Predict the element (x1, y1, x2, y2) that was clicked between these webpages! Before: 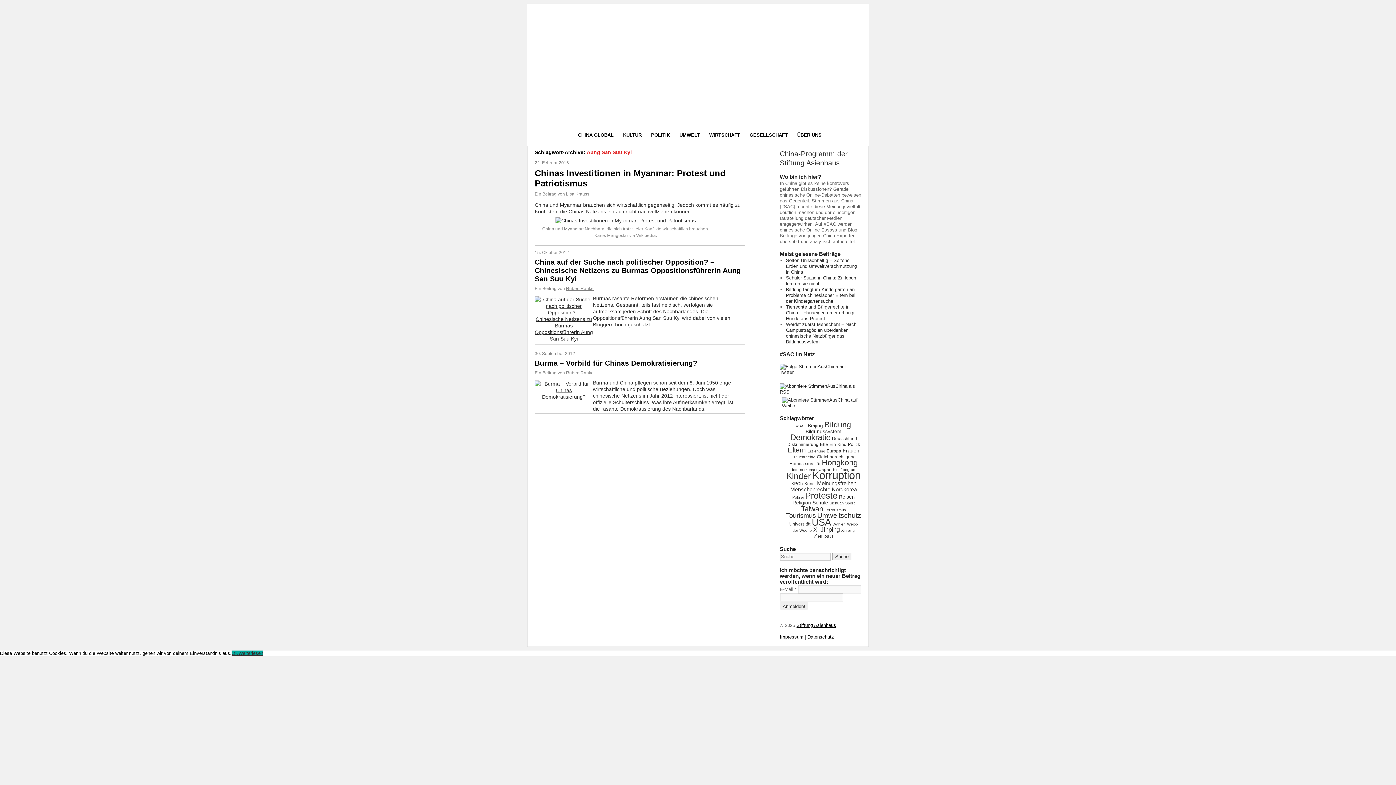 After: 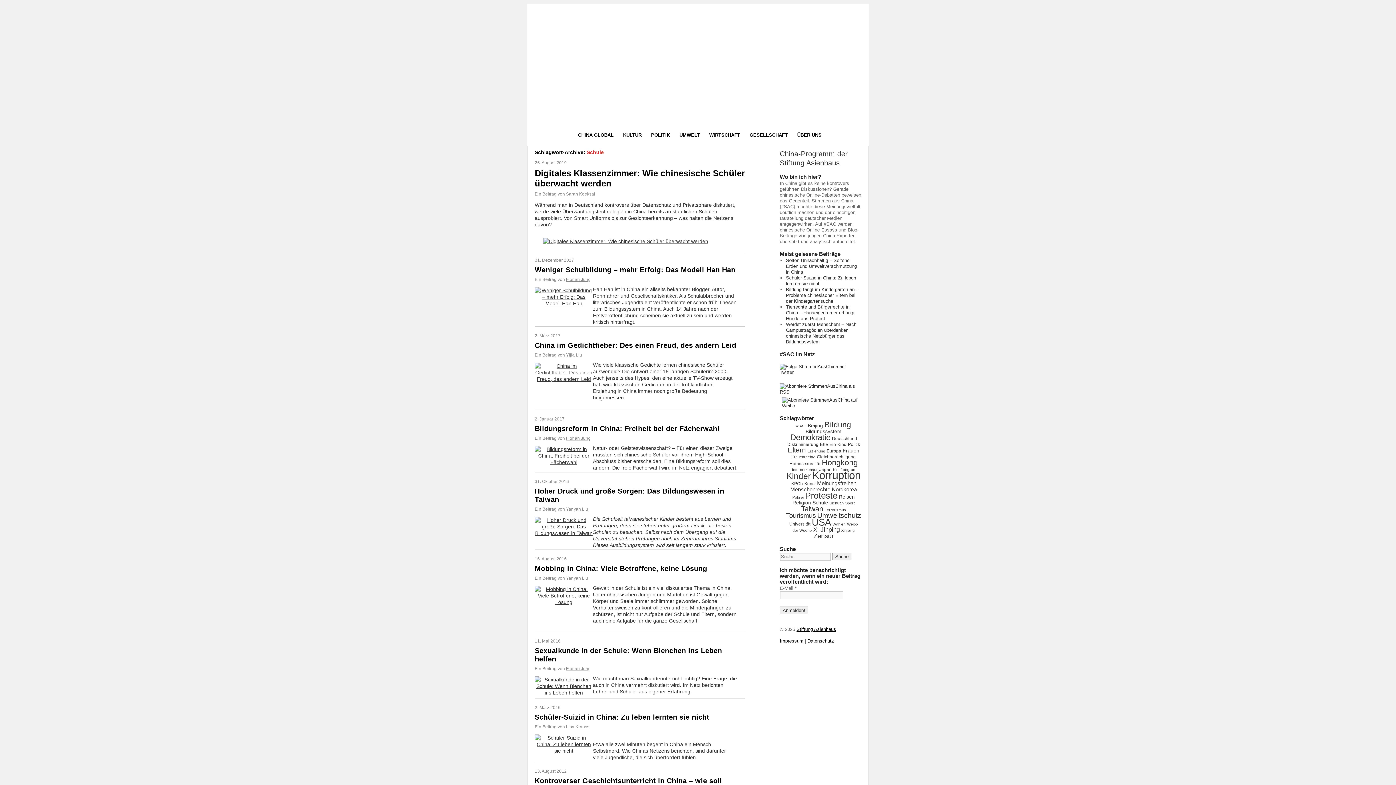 Action: bbox: (812, 500, 828, 505) label: Schule (9 Einträge)